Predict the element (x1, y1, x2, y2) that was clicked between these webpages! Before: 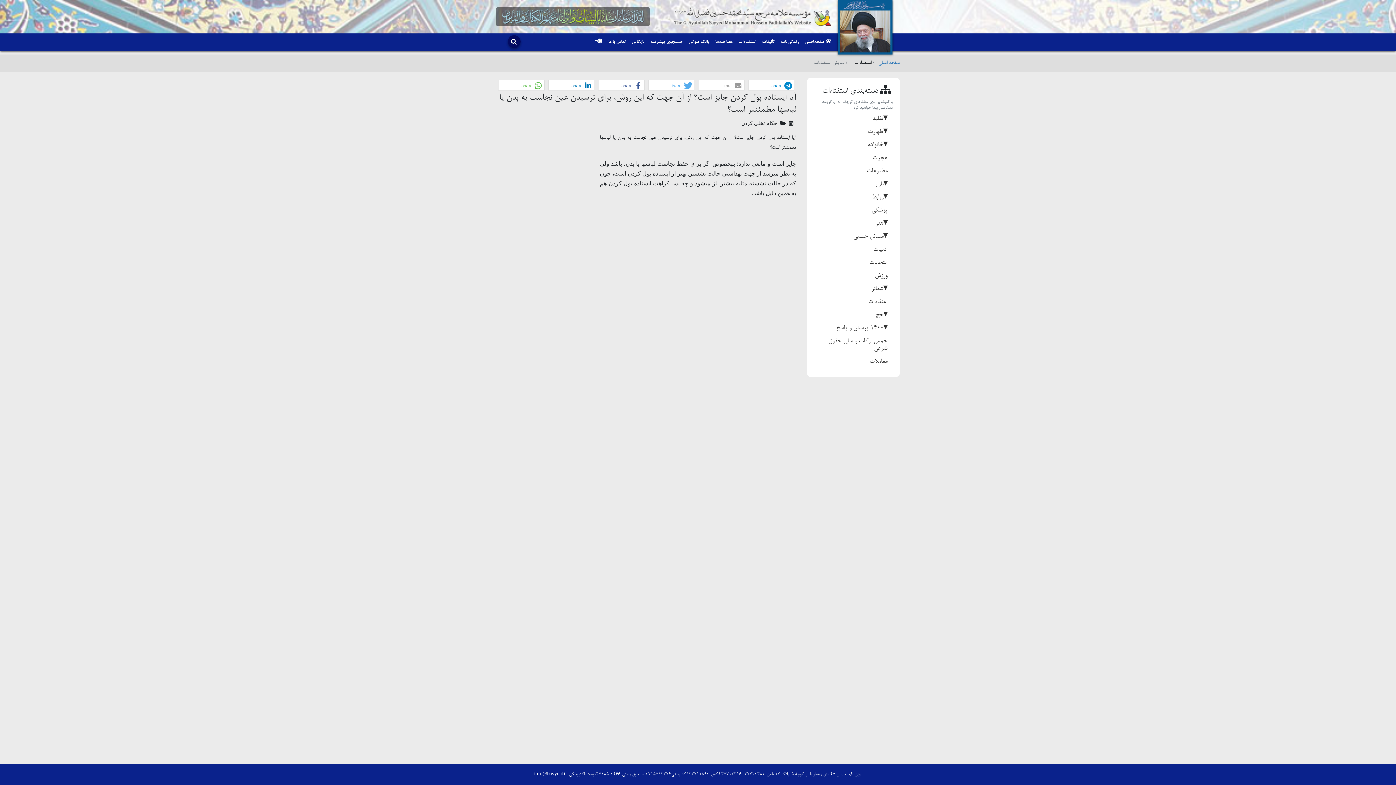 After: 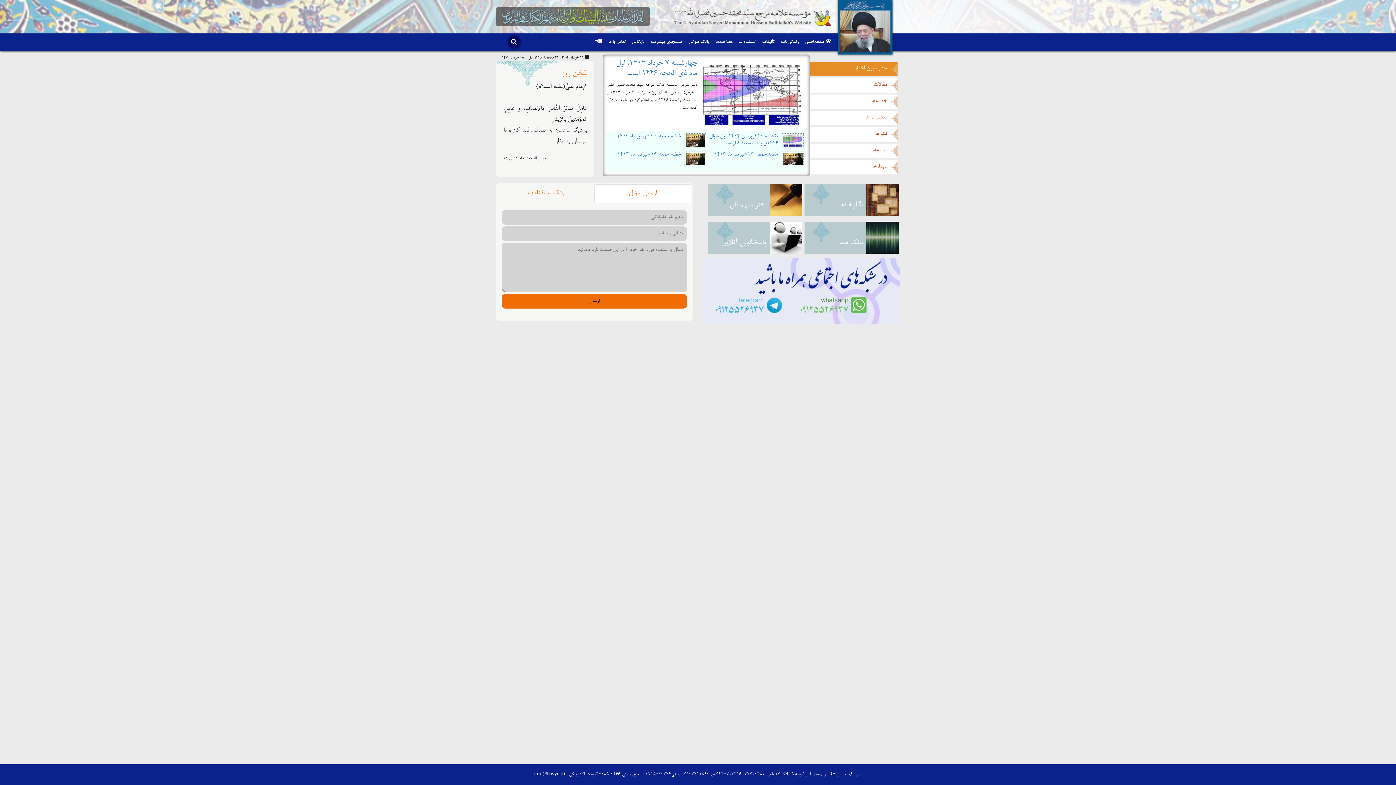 Action: label: صفحۀ اصلی  bbox: (877, 60, 900, 66)